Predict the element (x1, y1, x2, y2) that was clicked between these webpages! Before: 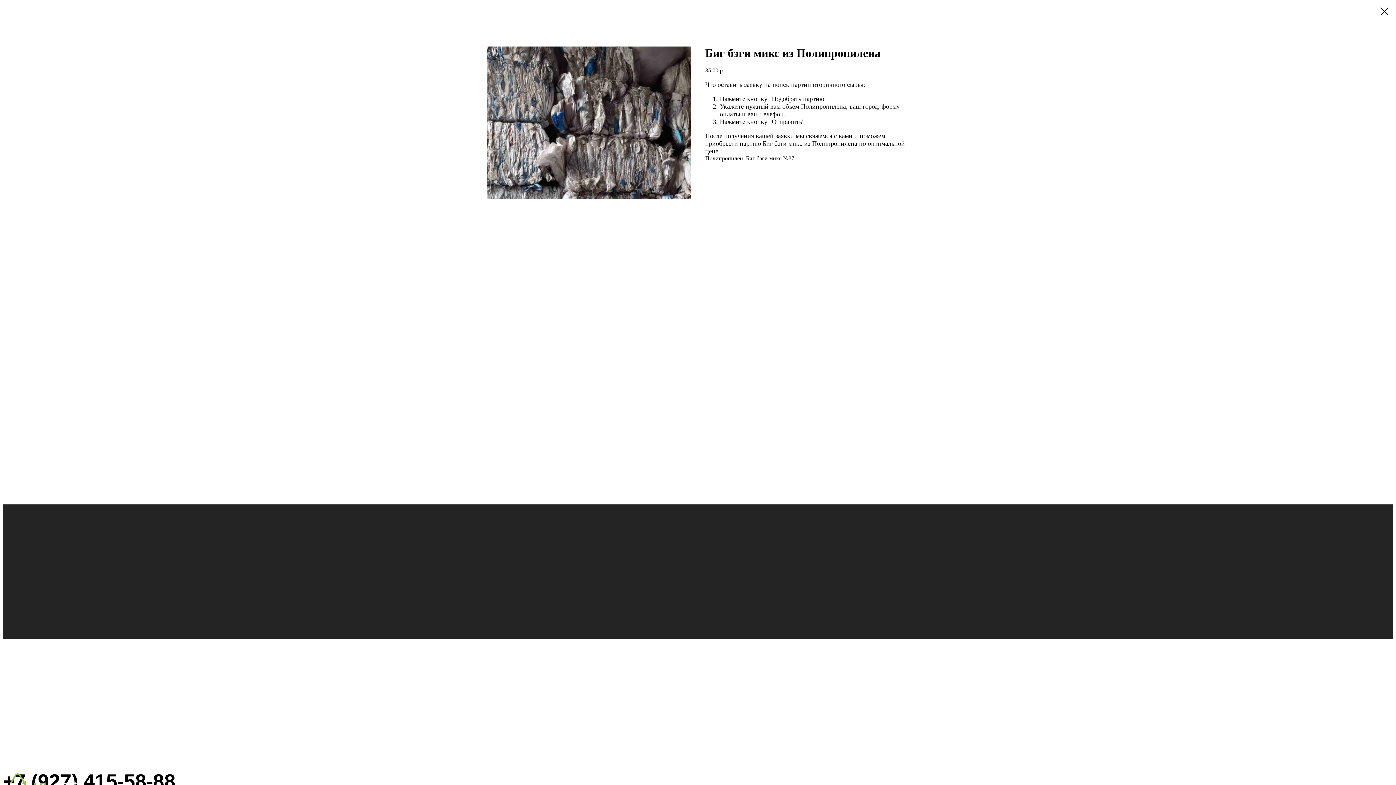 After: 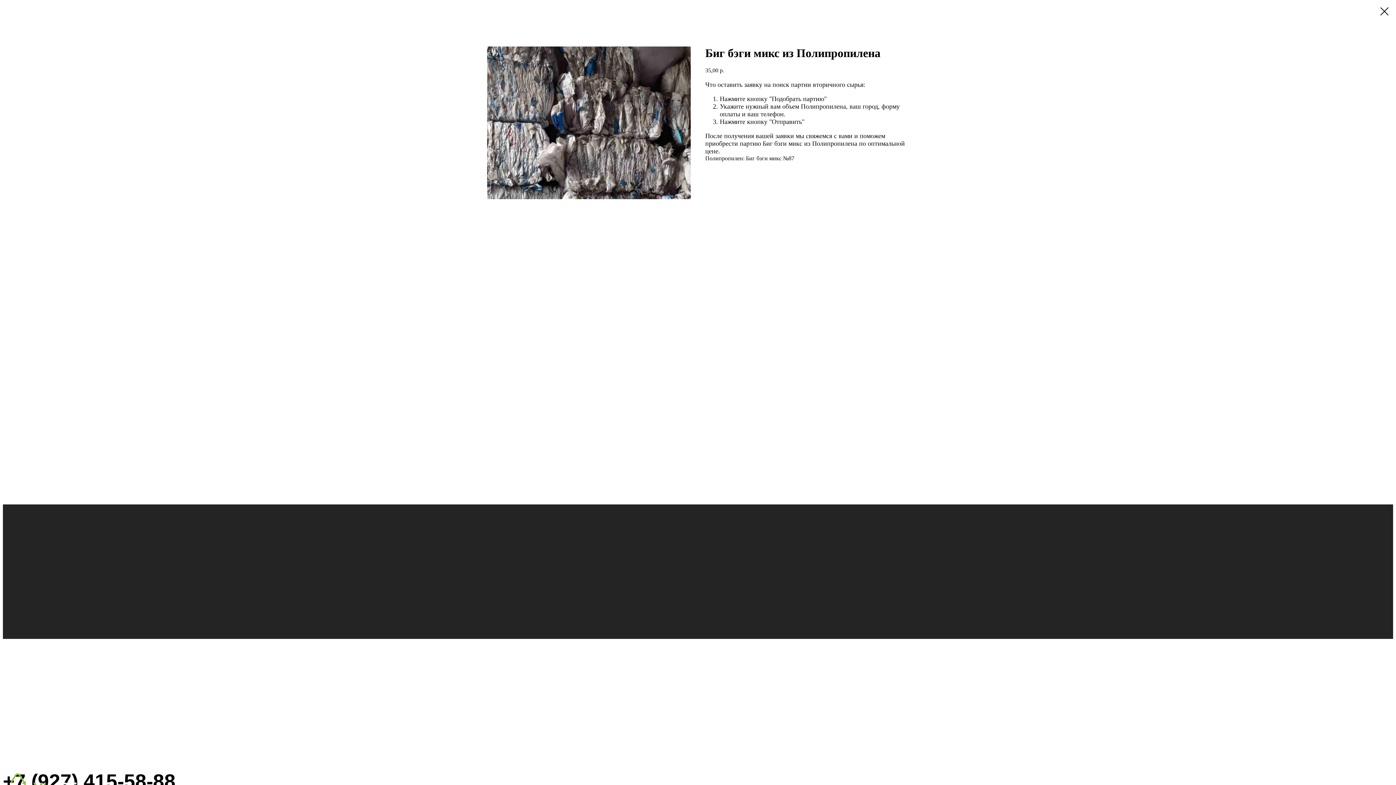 Action: bbox: (10, 671, 44, 677)